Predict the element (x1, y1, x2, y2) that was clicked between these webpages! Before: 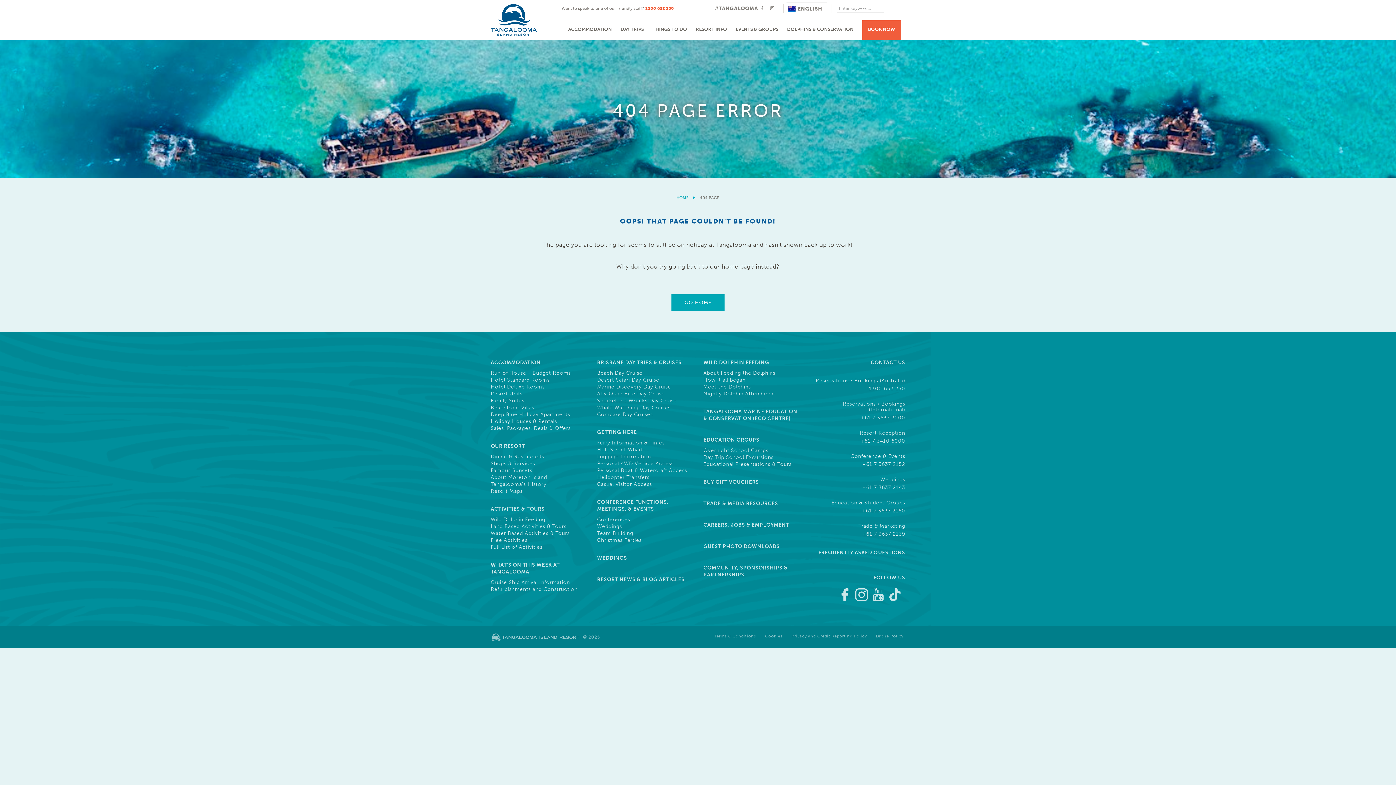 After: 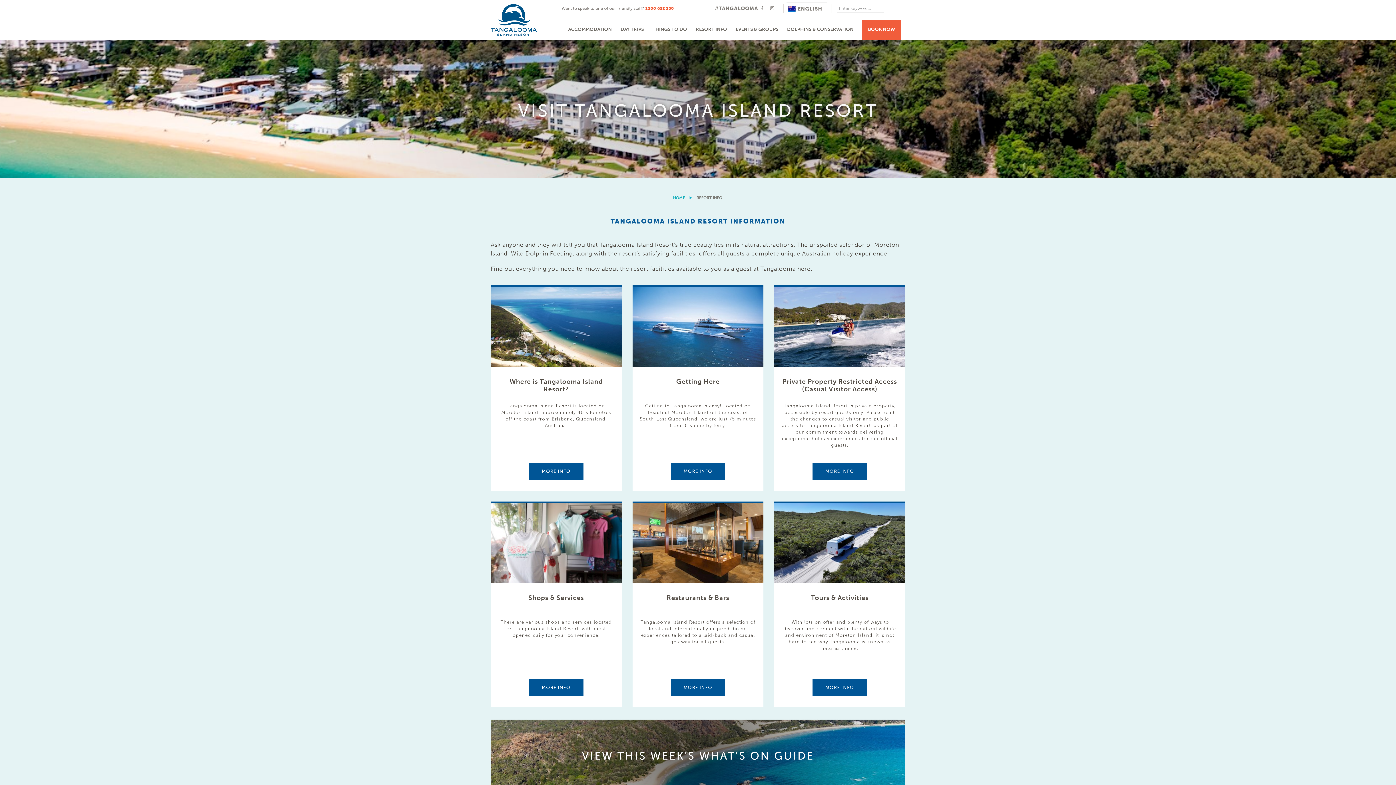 Action: bbox: (490, 442, 525, 449) label: OUR RESORT